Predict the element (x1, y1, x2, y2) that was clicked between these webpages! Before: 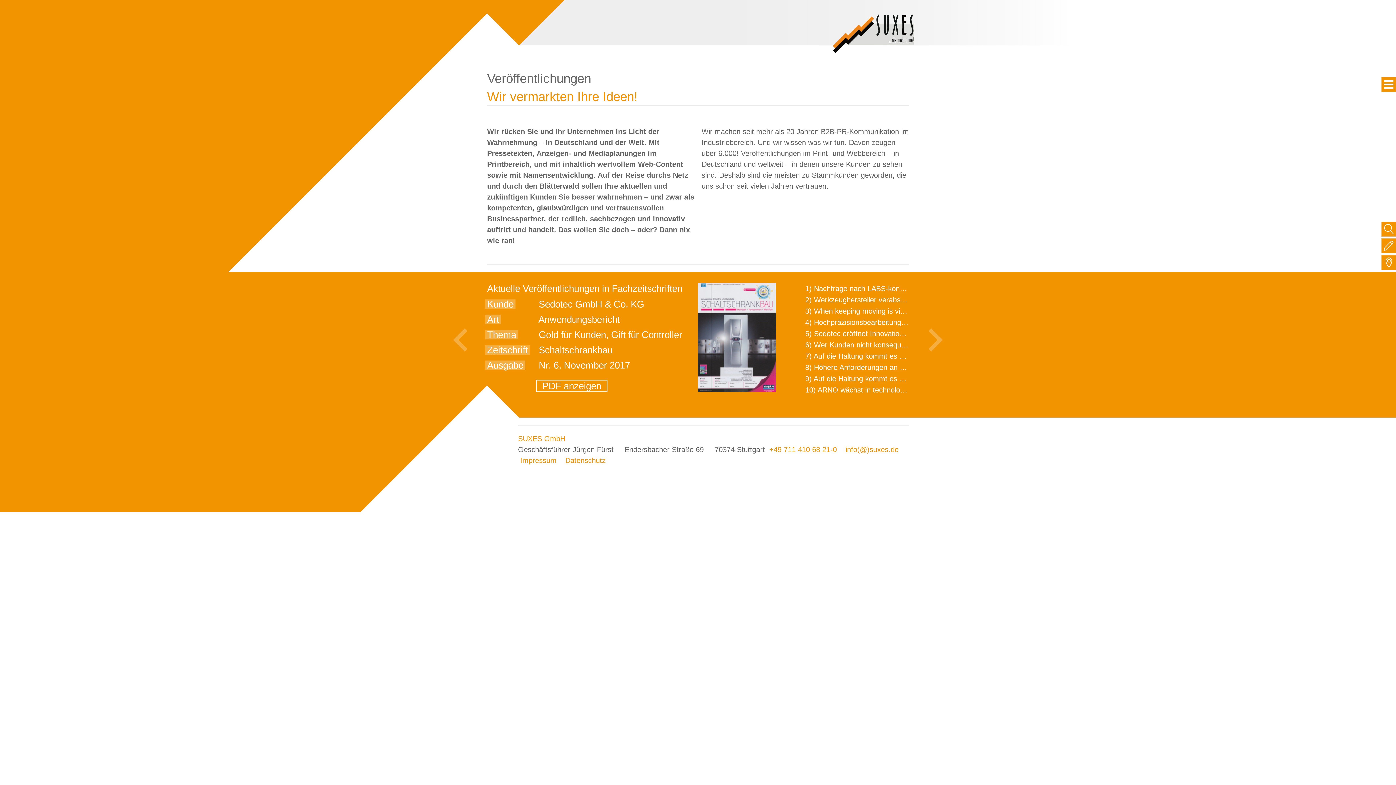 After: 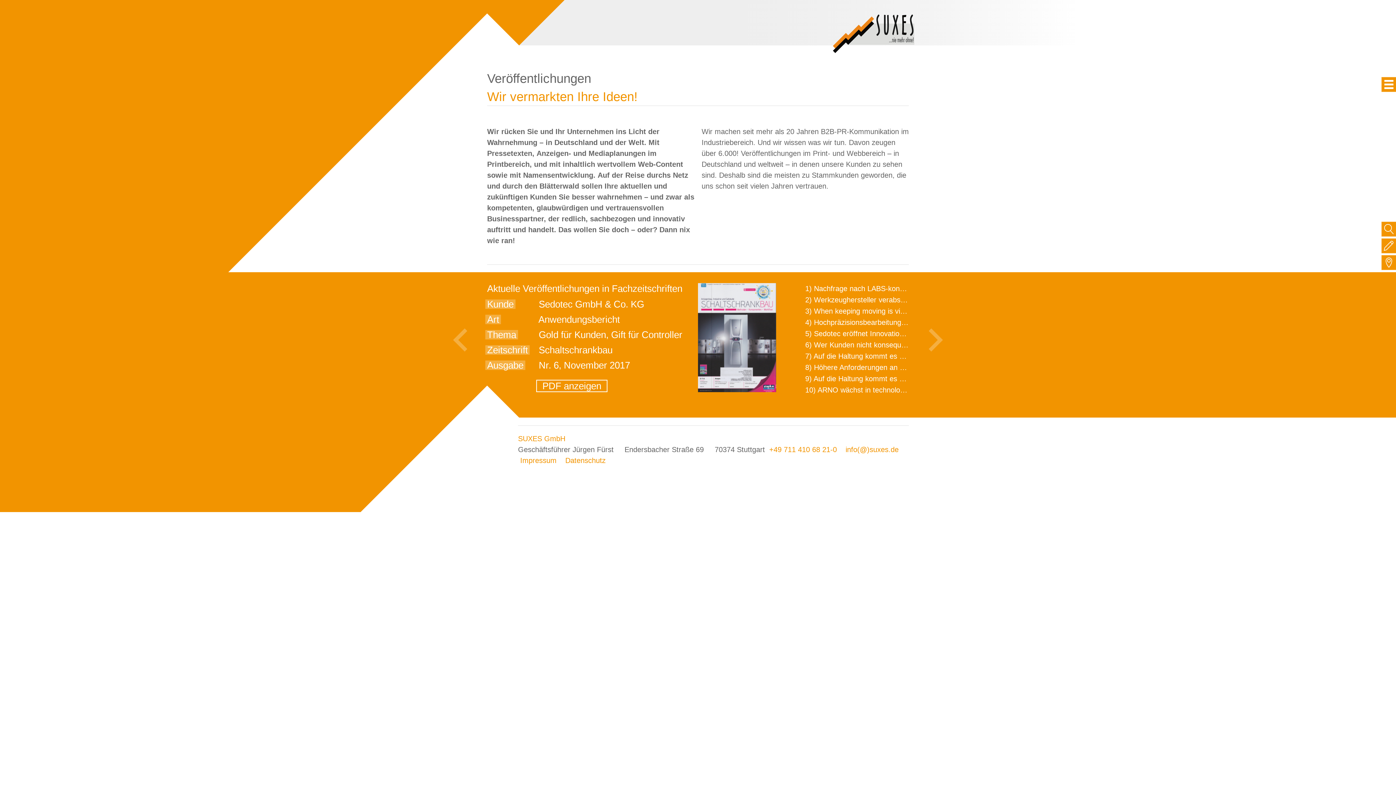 Action: bbox: (769, 445, 837, 453) label: +49 711 410 68 21-0